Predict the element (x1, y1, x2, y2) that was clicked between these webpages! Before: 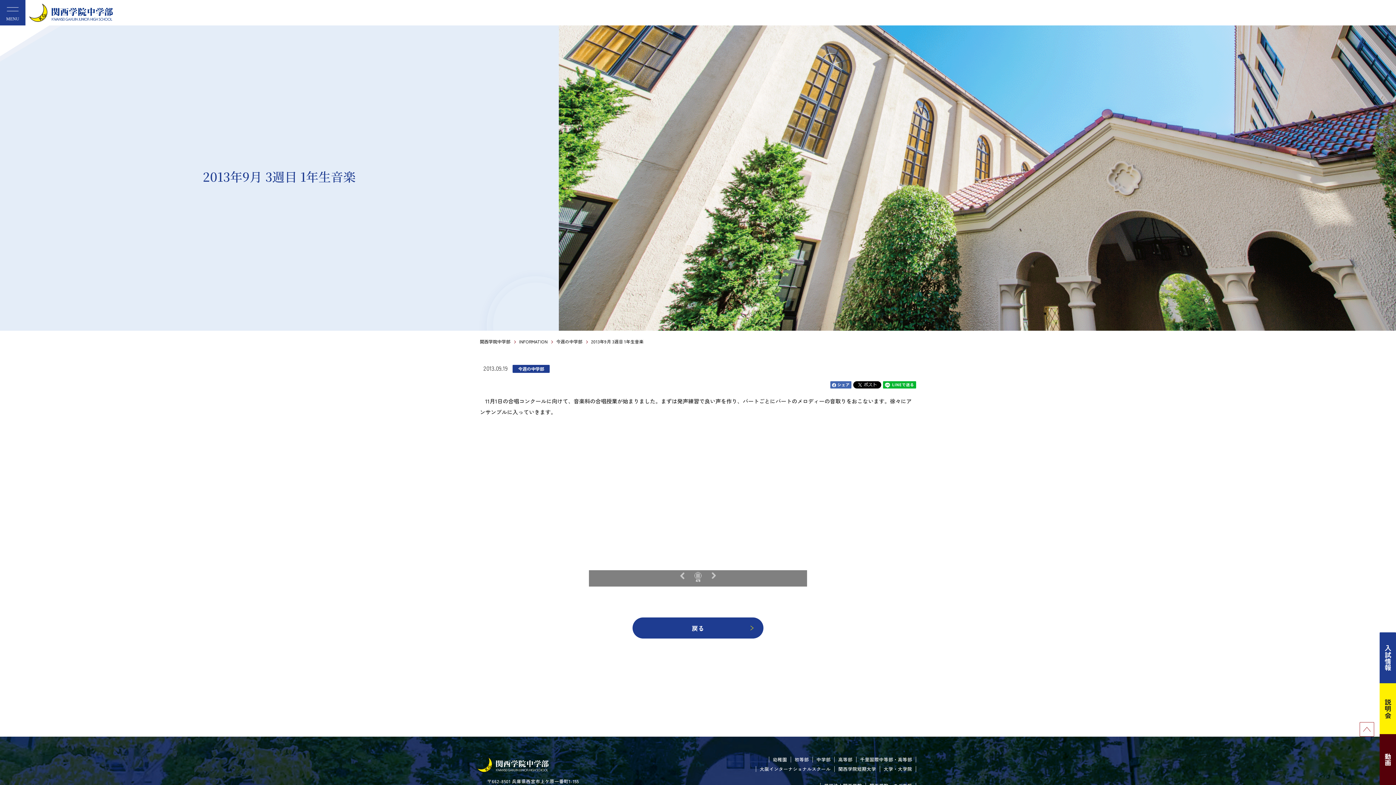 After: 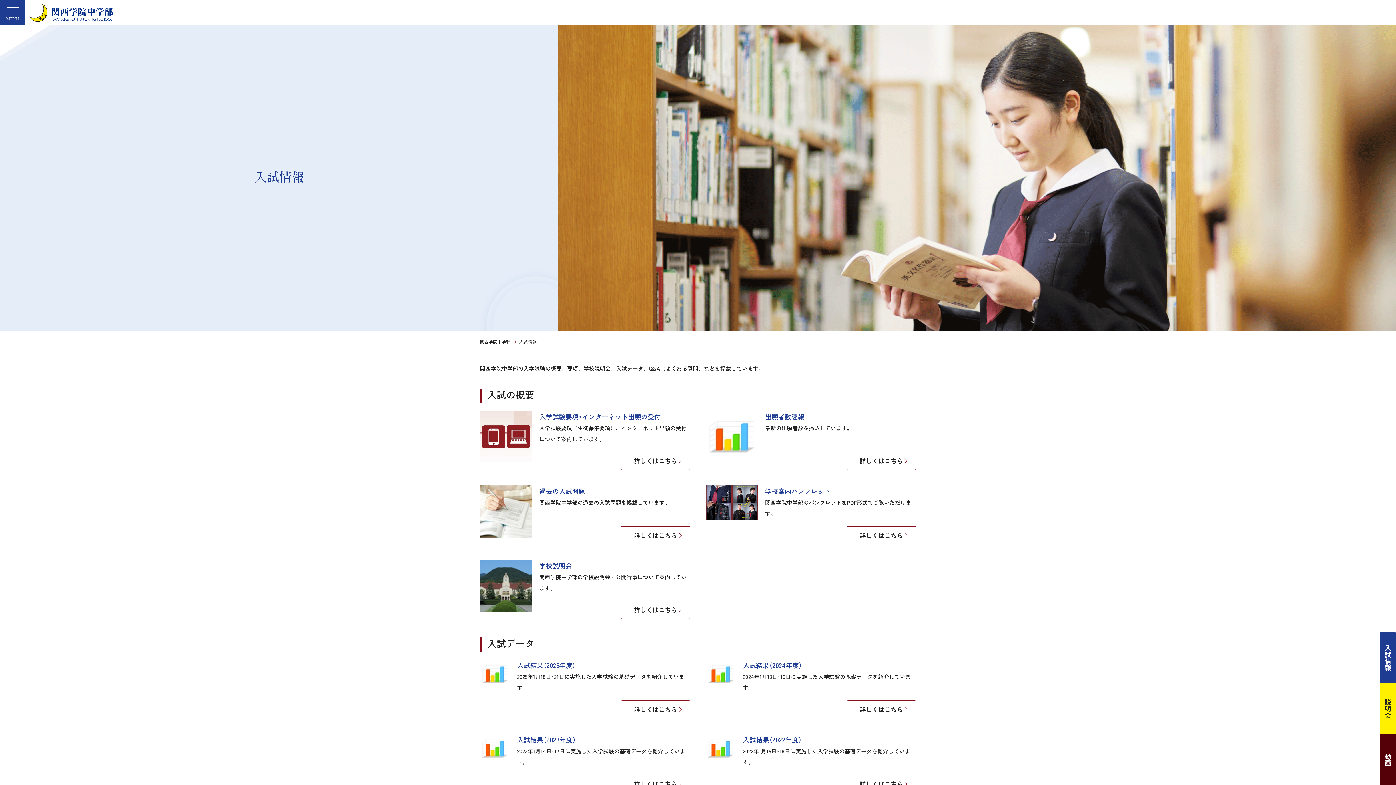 Action: bbox: (1380, 632, 1396, 683) label: 入試情報